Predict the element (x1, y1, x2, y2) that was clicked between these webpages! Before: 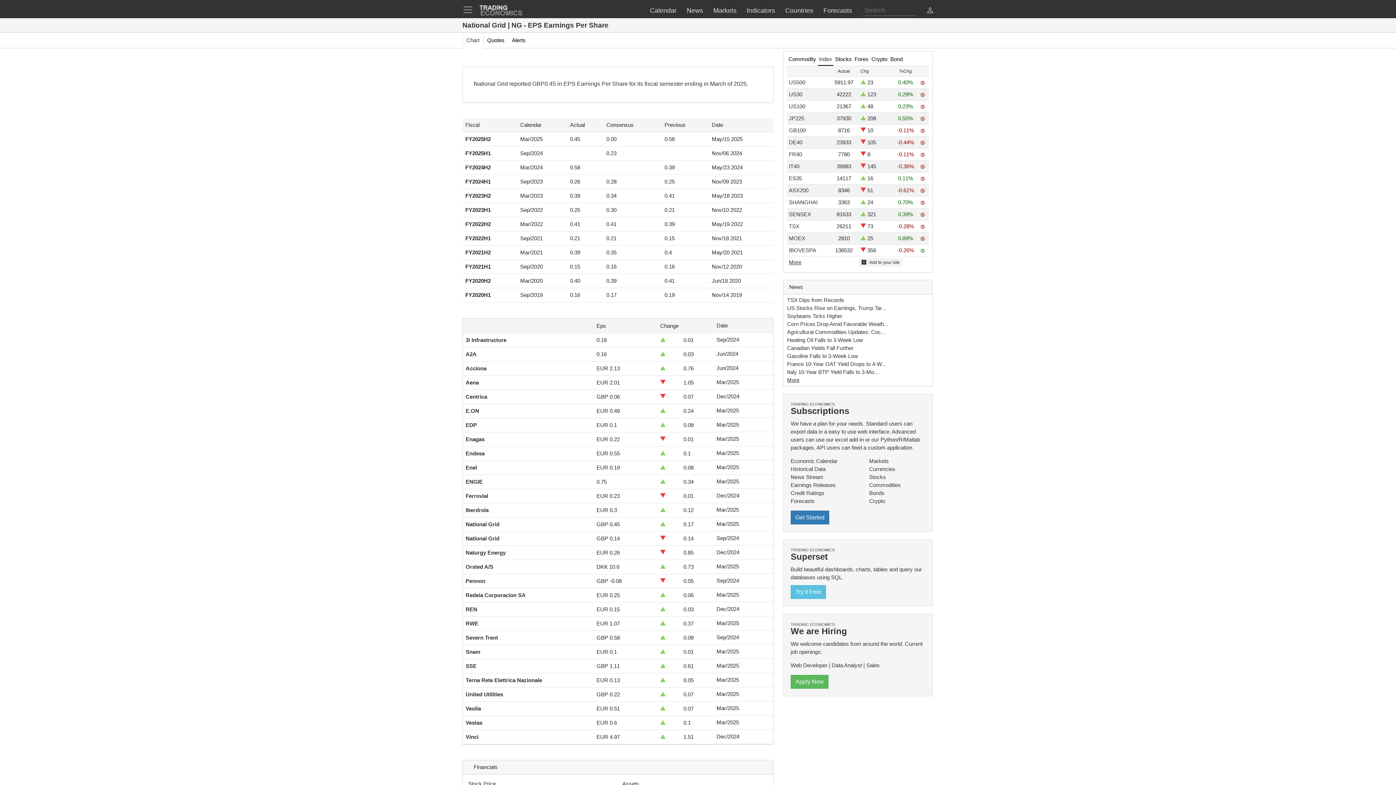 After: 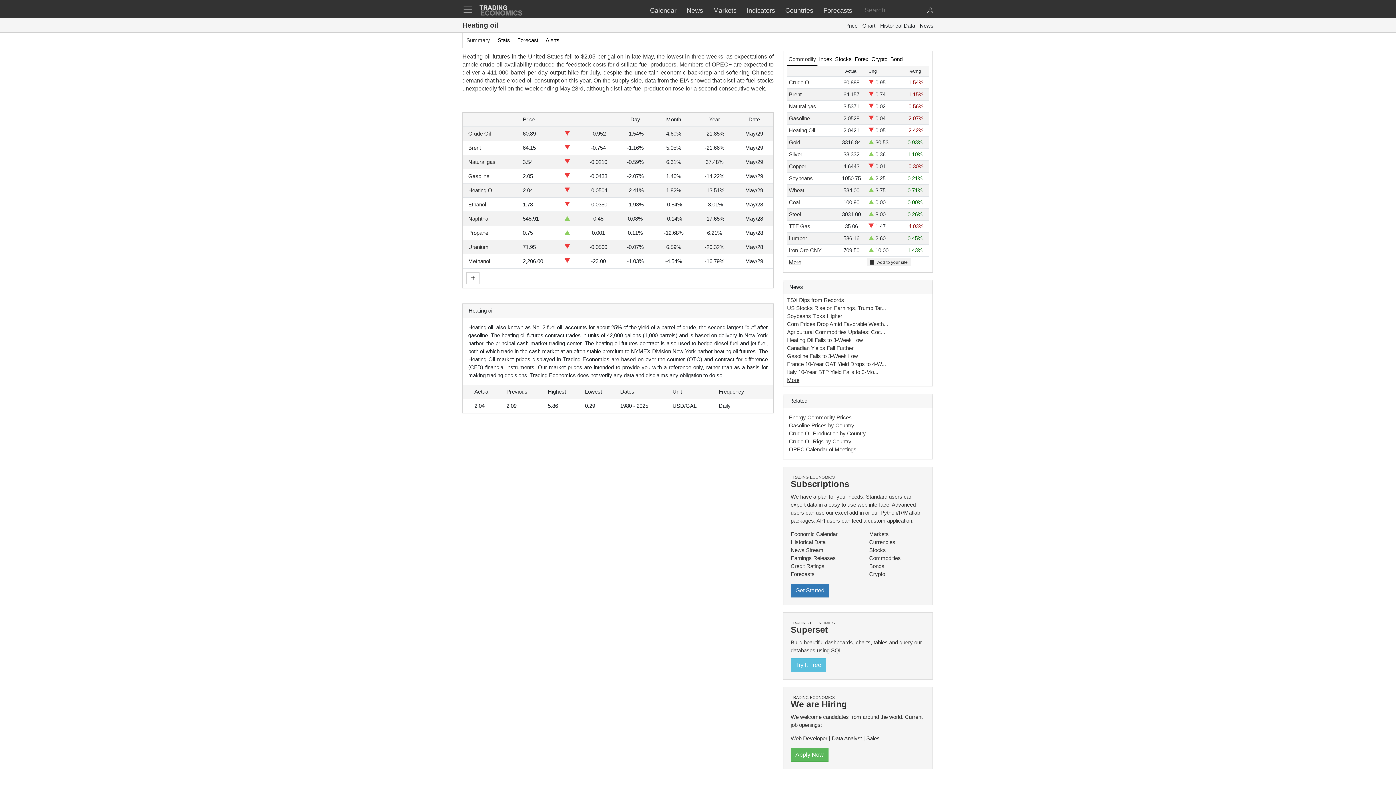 Action: bbox: (787, 337, 863, 343) label: Heating Oil Falls to 3-Week Low